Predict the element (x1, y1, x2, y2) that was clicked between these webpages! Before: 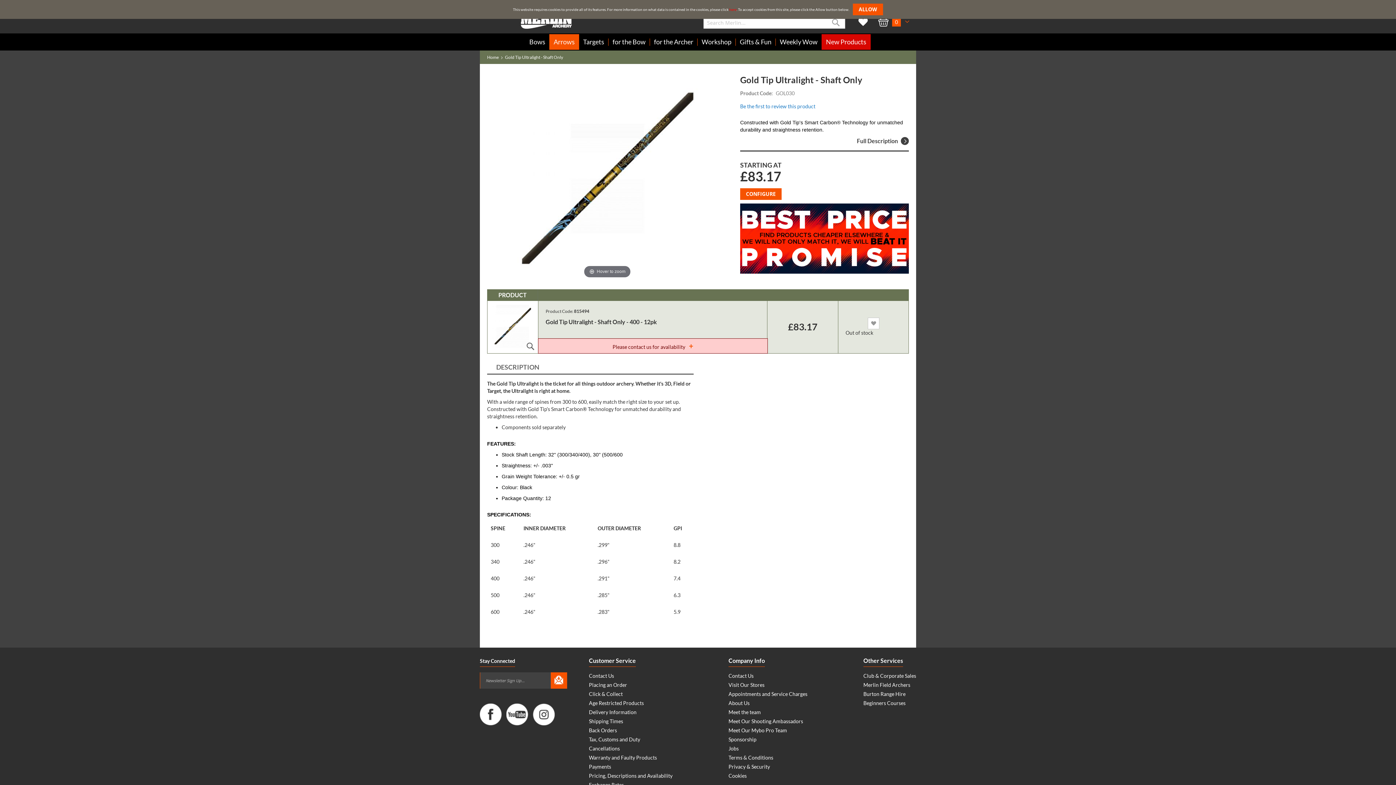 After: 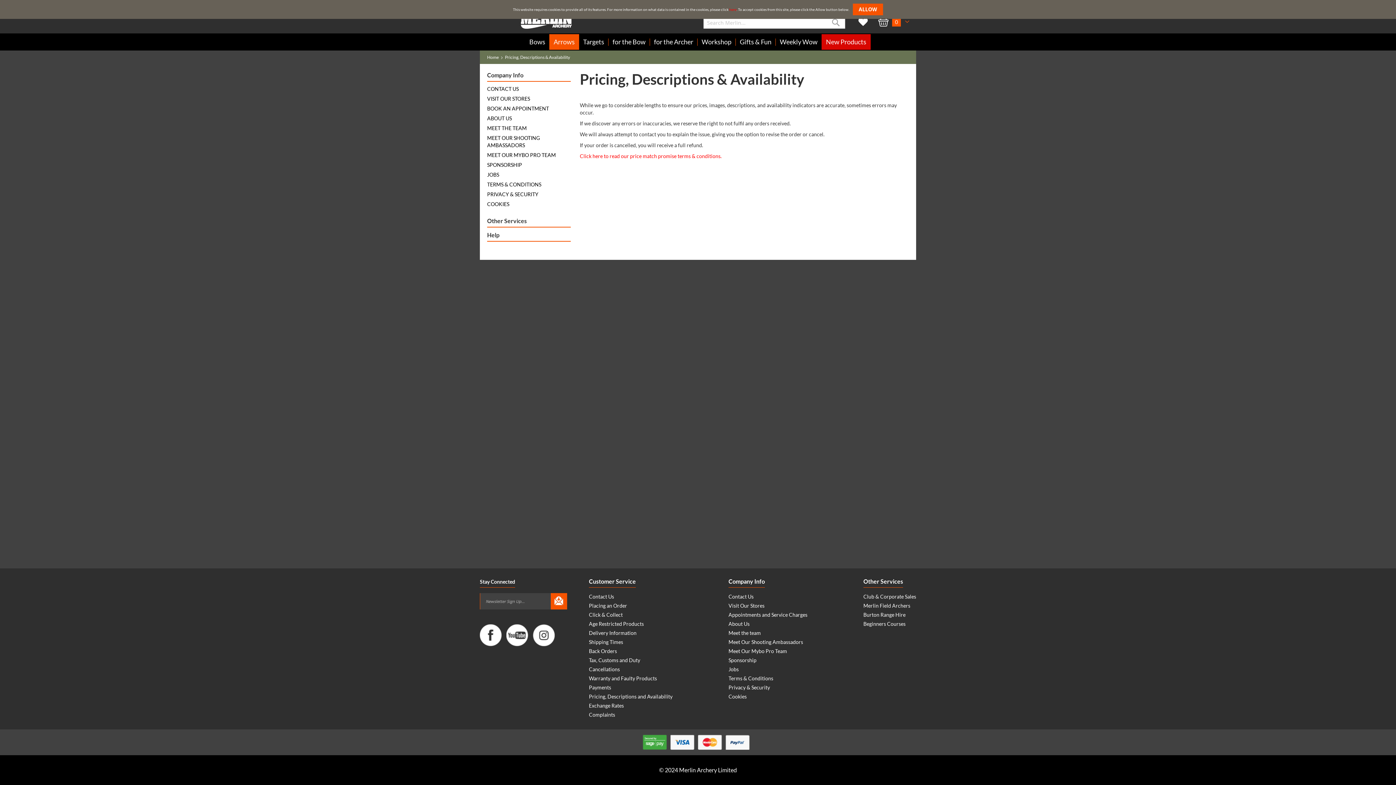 Action: label: Pricing, Descriptions and Availability bbox: (589, 773, 672, 779)